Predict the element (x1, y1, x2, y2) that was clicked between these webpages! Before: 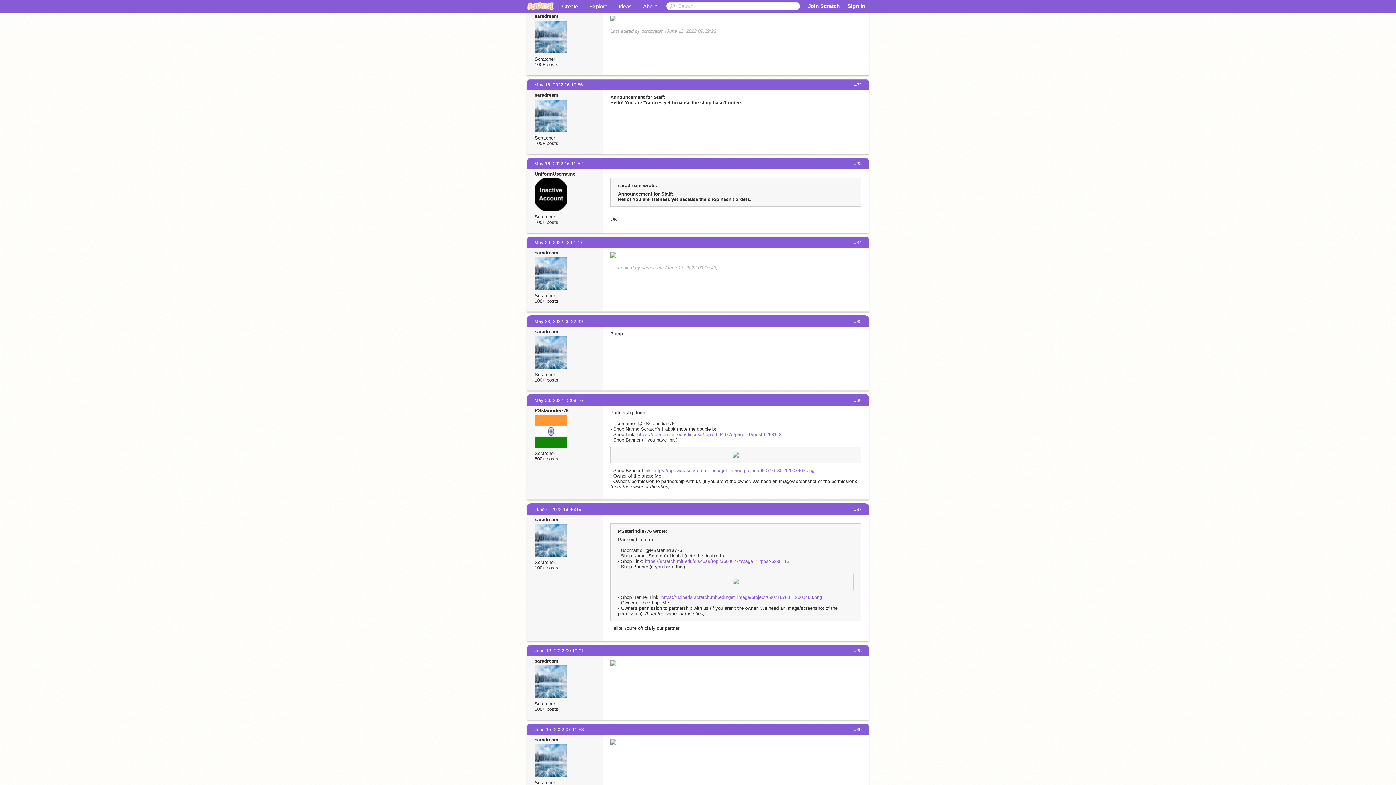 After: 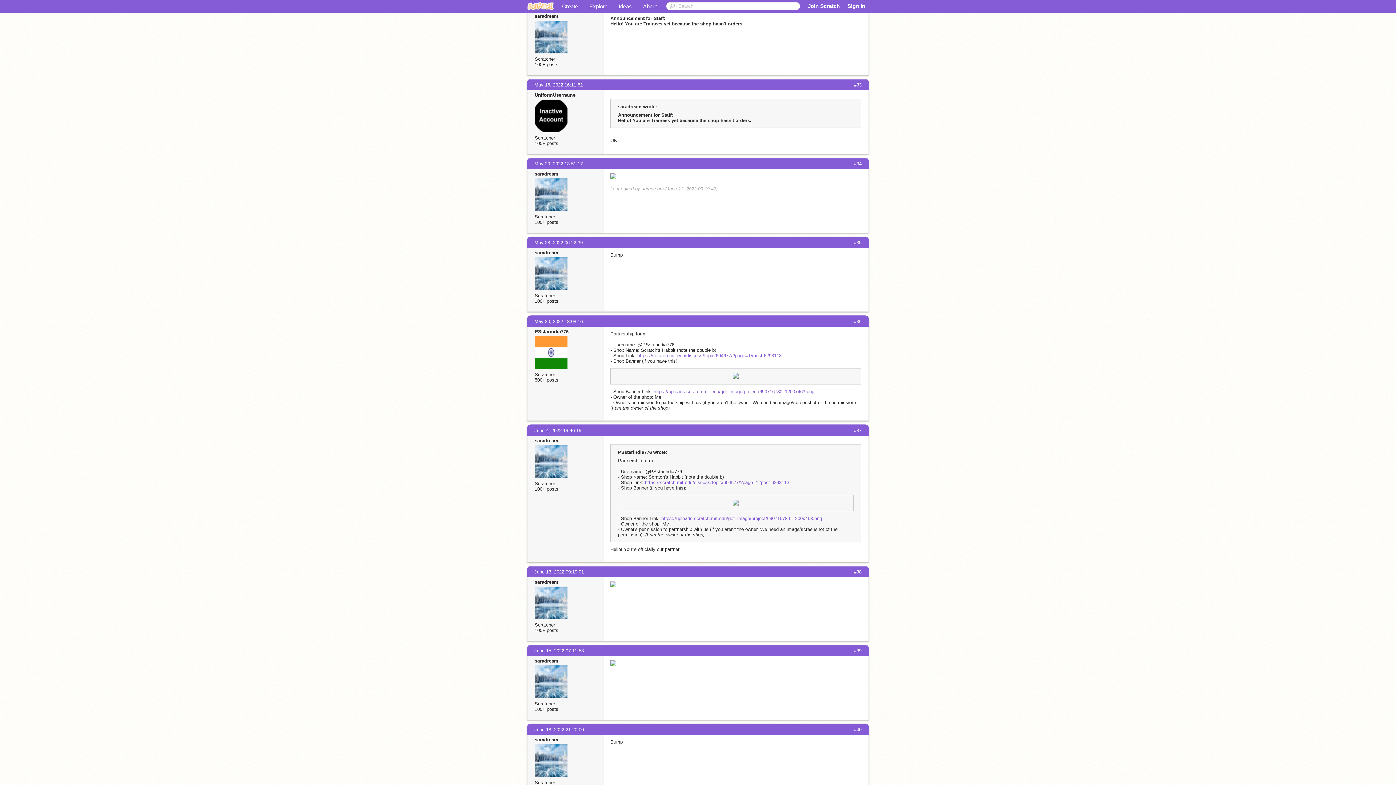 Action: label: May 16, 2022 16:10:56 bbox: (534, 82, 582, 87)